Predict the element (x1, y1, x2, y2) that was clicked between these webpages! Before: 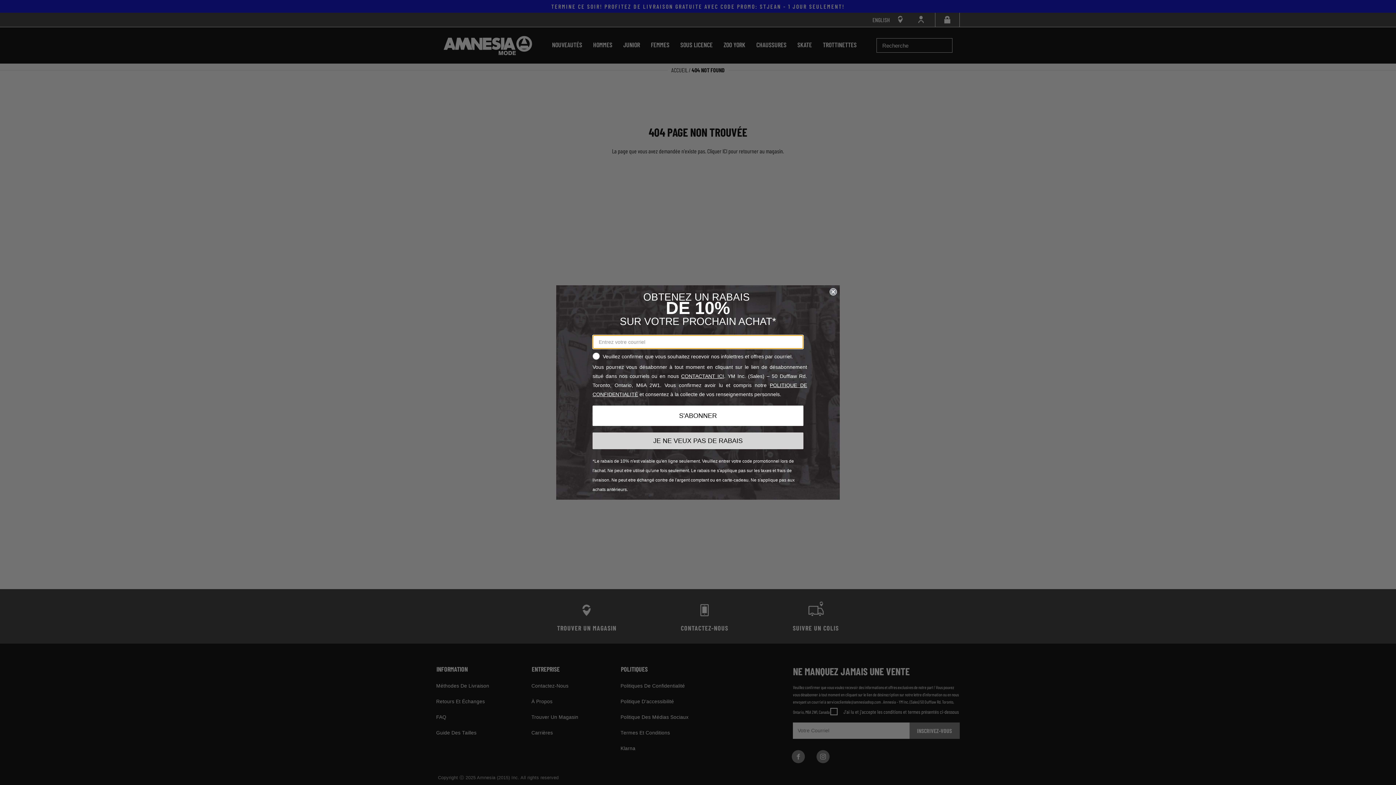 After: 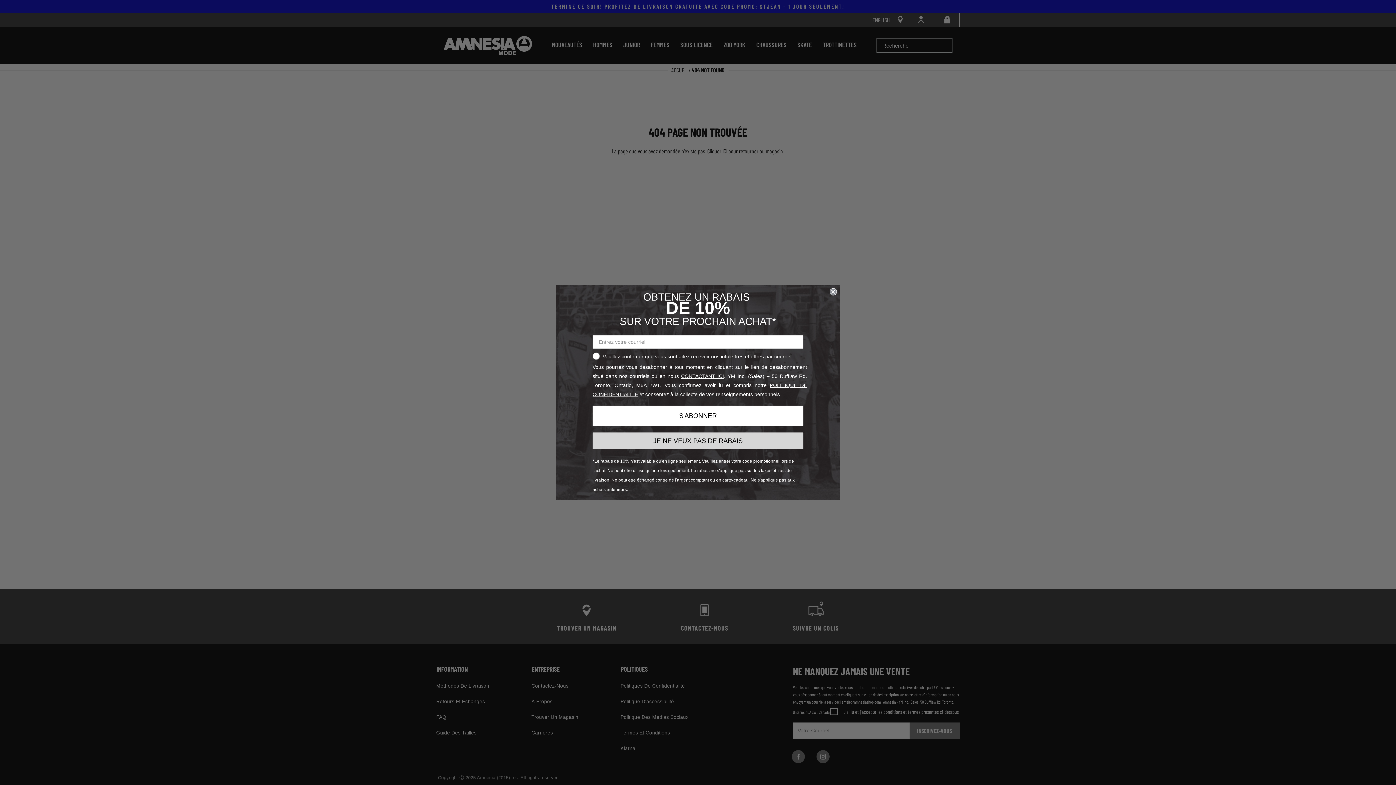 Action: label: CONTACTANT ICI bbox: (681, 373, 724, 379)